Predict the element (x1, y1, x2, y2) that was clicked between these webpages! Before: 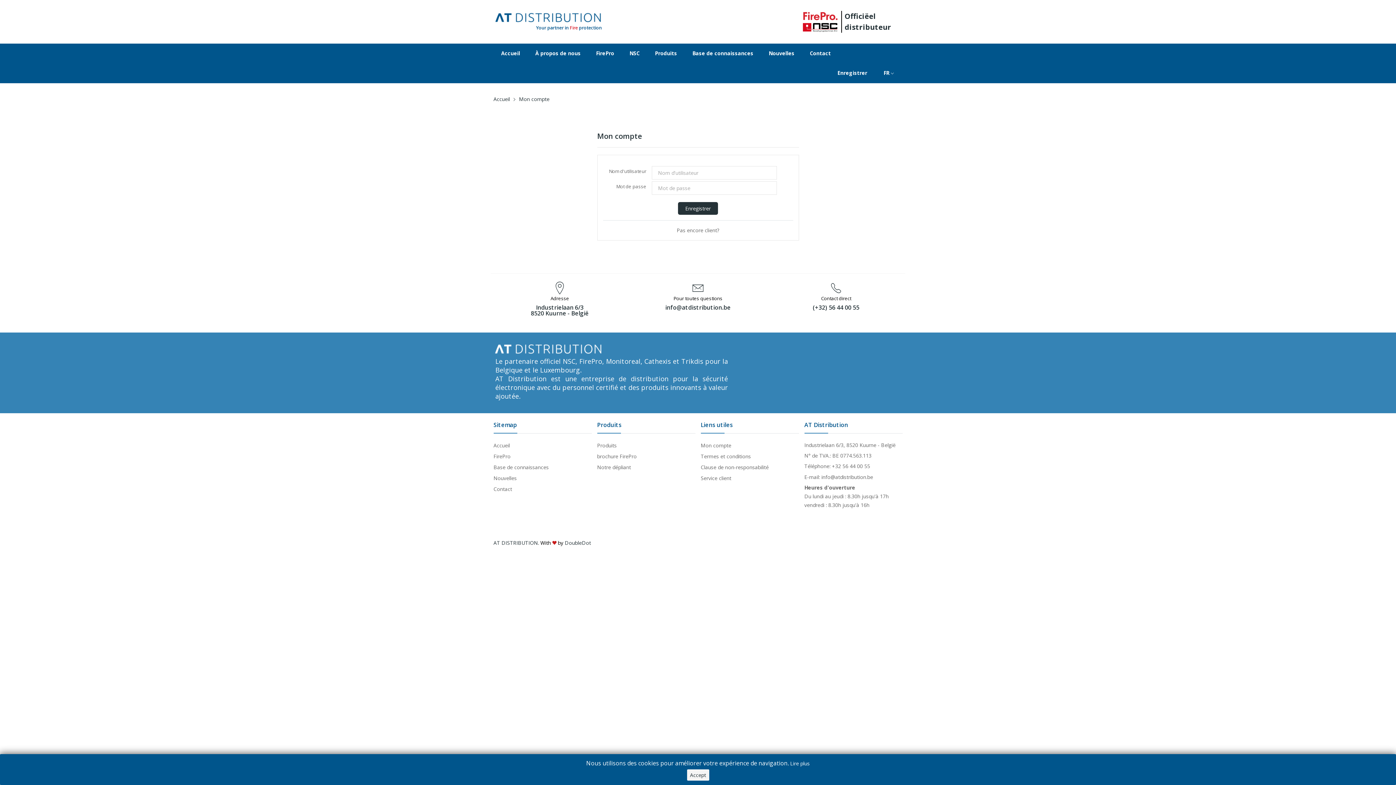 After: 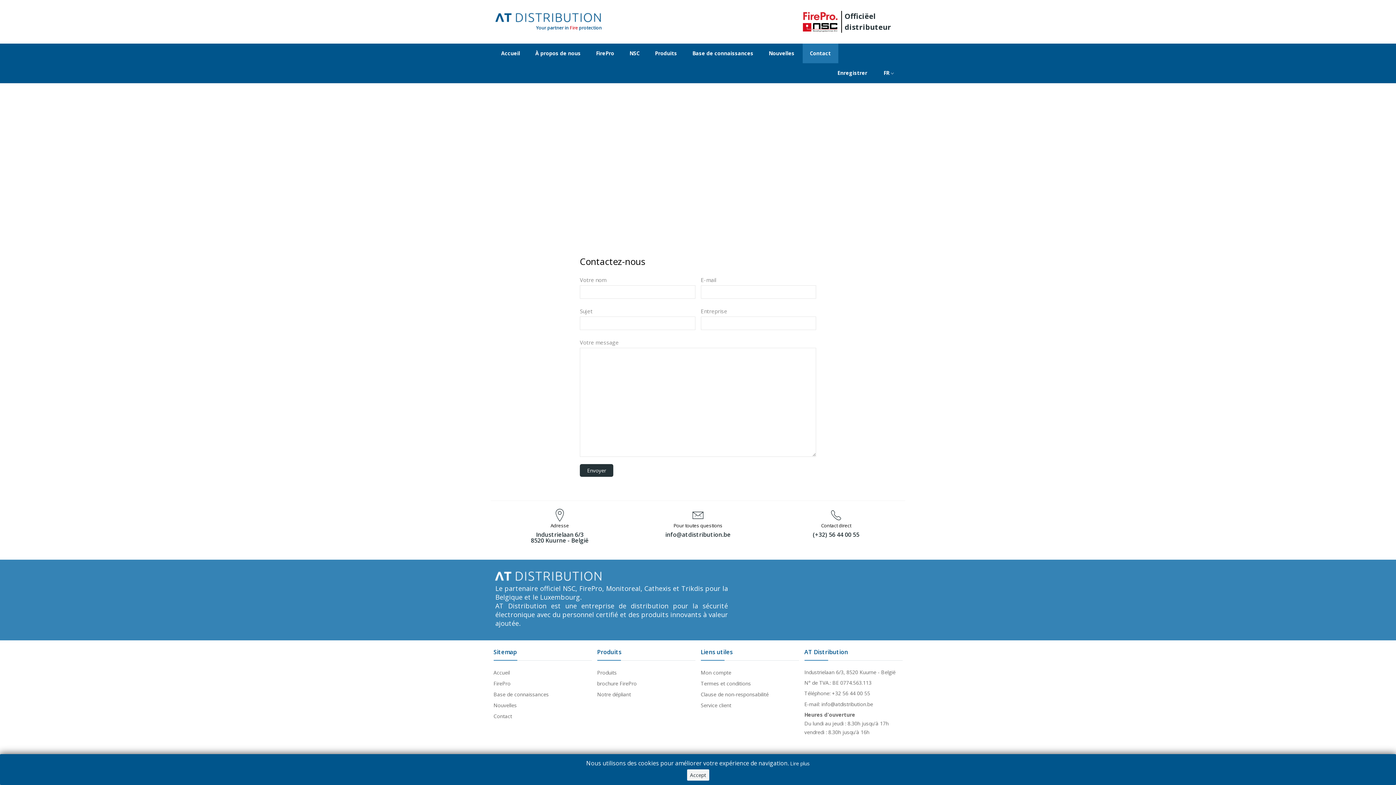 Action: label: Contact bbox: (493, 485, 512, 492)